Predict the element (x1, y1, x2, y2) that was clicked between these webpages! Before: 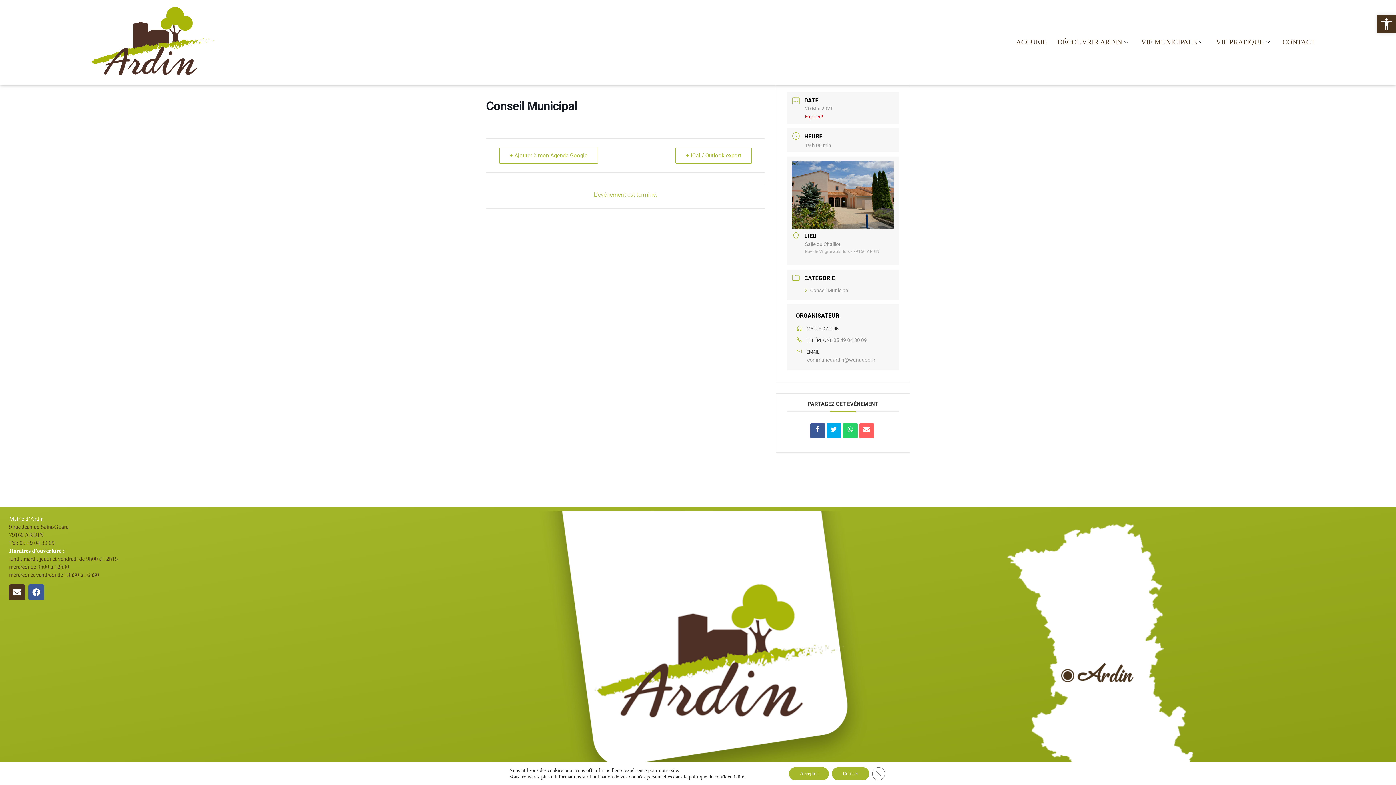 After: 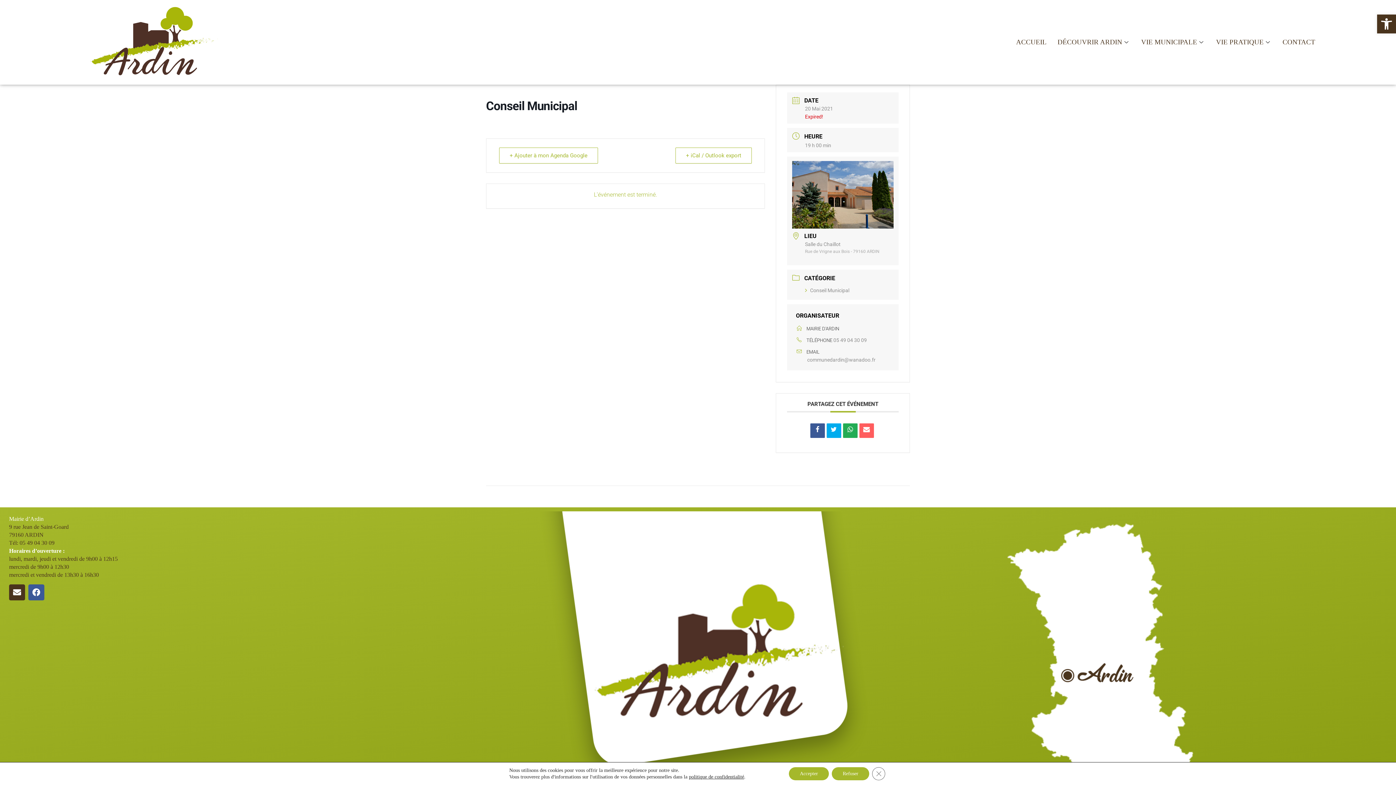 Action: bbox: (843, 423, 857, 438)